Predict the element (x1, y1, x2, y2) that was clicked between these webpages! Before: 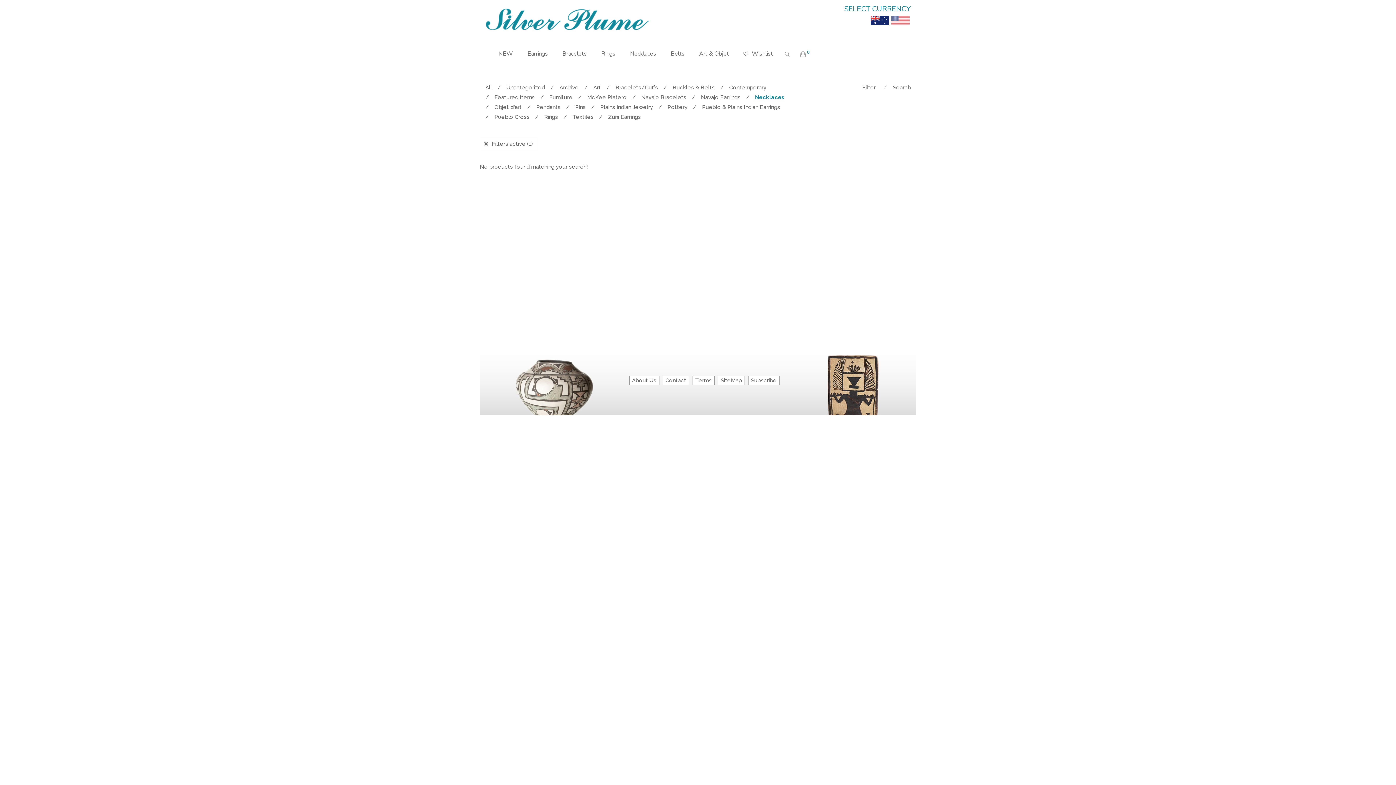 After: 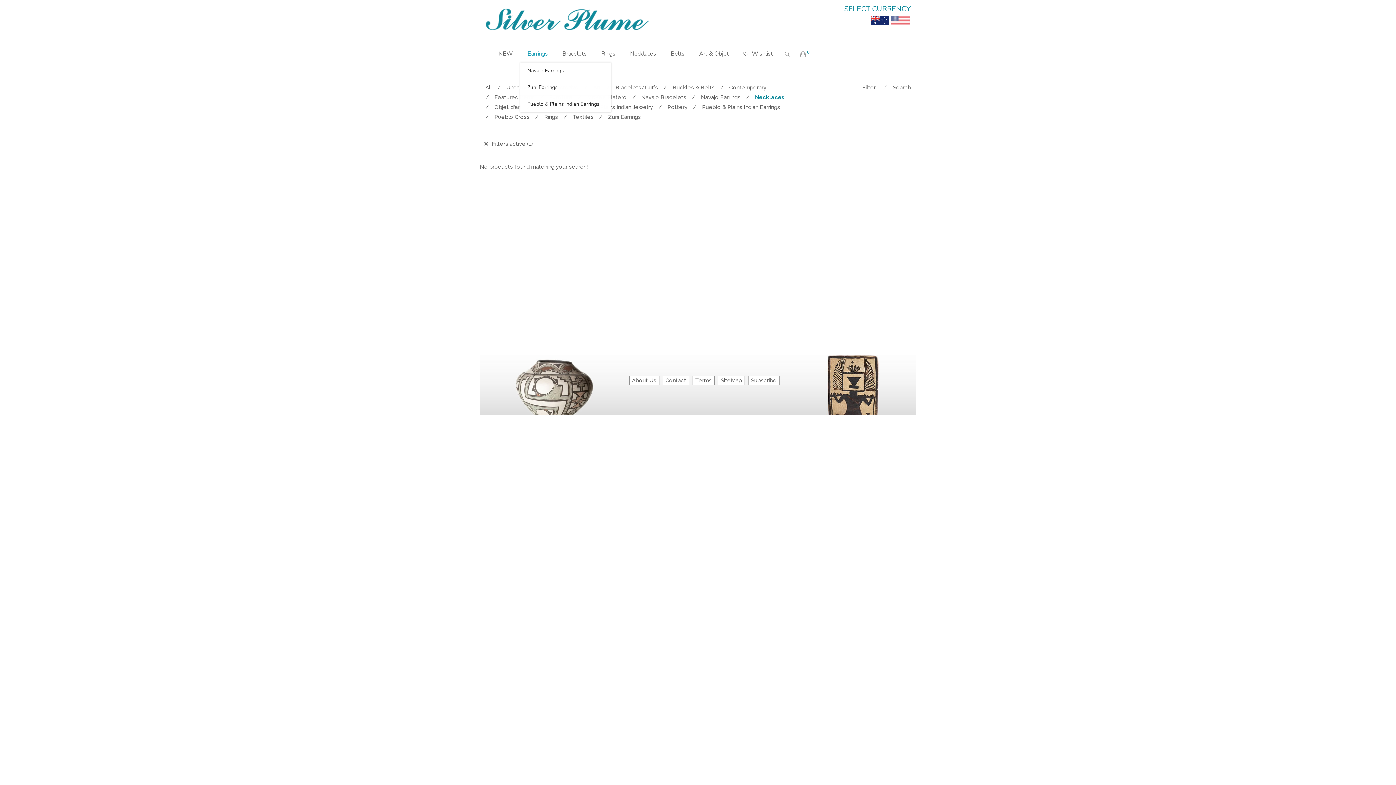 Action: label: Earrings bbox: (520, 30, 555, 66)